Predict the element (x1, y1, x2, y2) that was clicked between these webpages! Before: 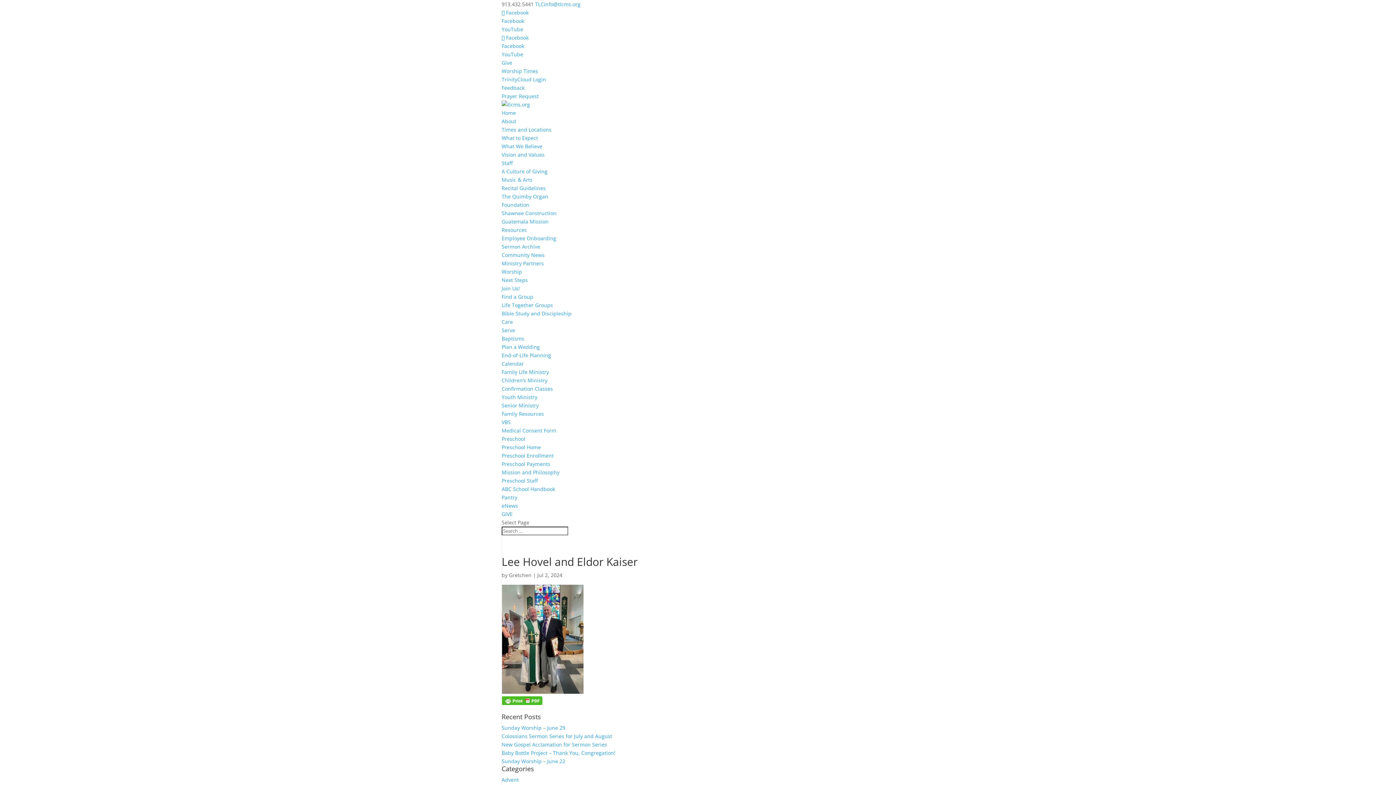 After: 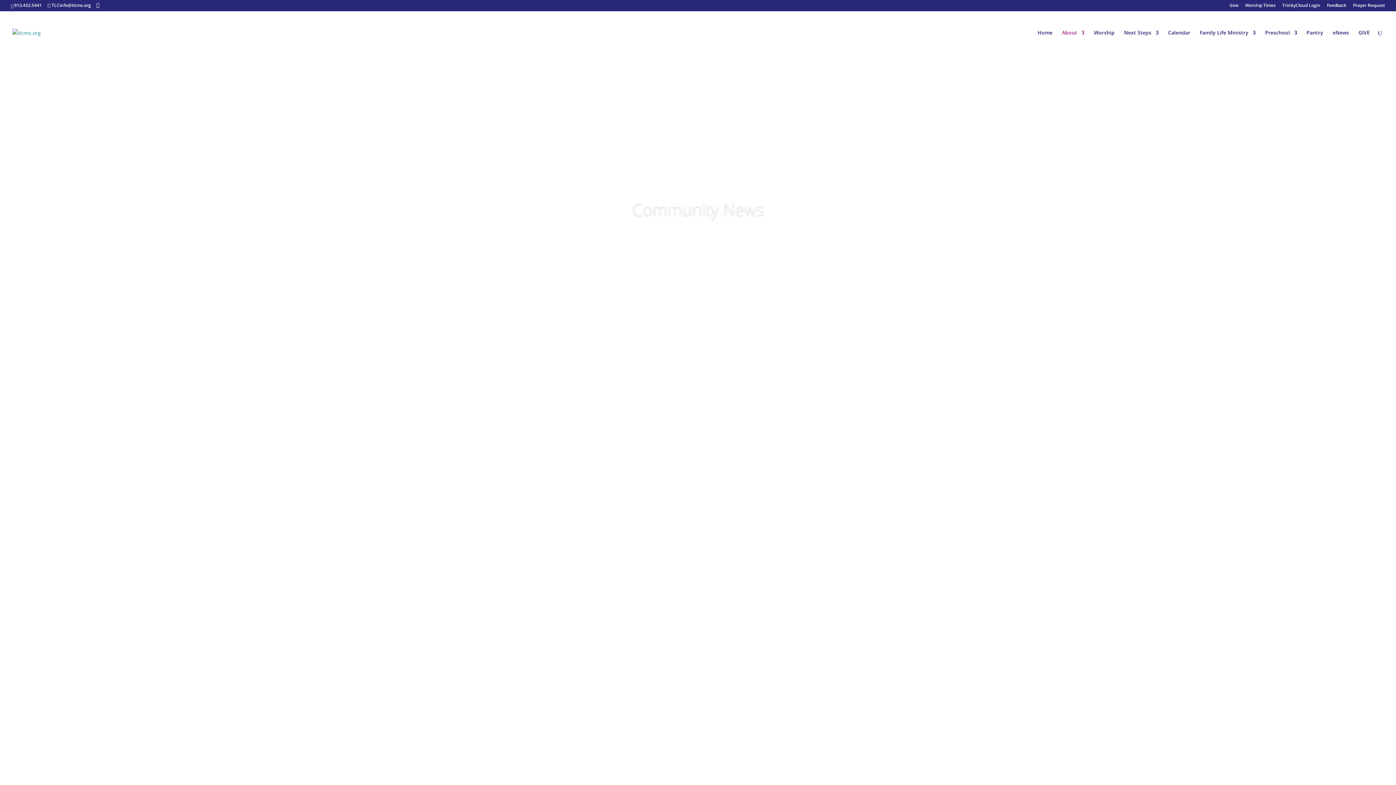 Action: label: Community News bbox: (501, 251, 544, 258)